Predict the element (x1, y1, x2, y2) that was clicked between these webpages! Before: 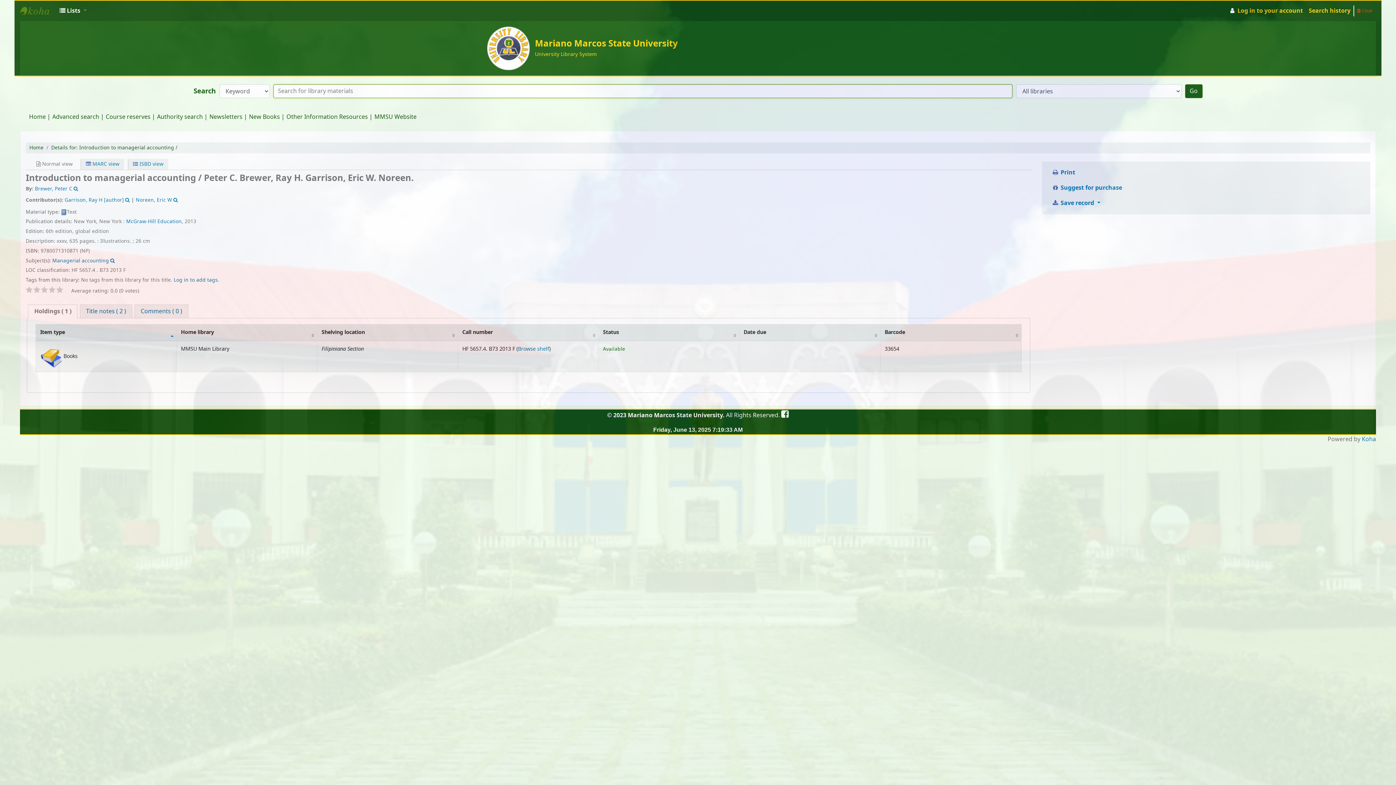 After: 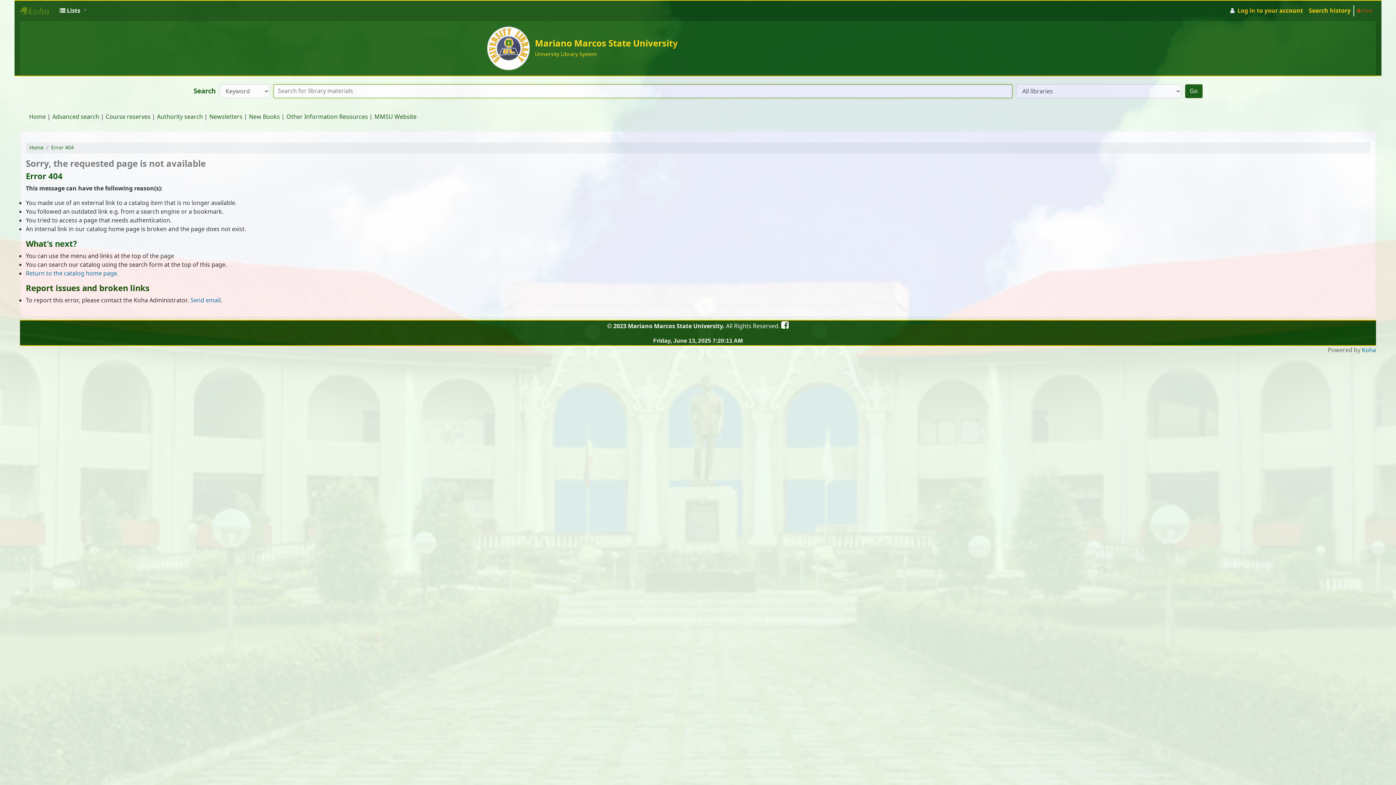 Action: bbox: (72, 185, 78, 192)